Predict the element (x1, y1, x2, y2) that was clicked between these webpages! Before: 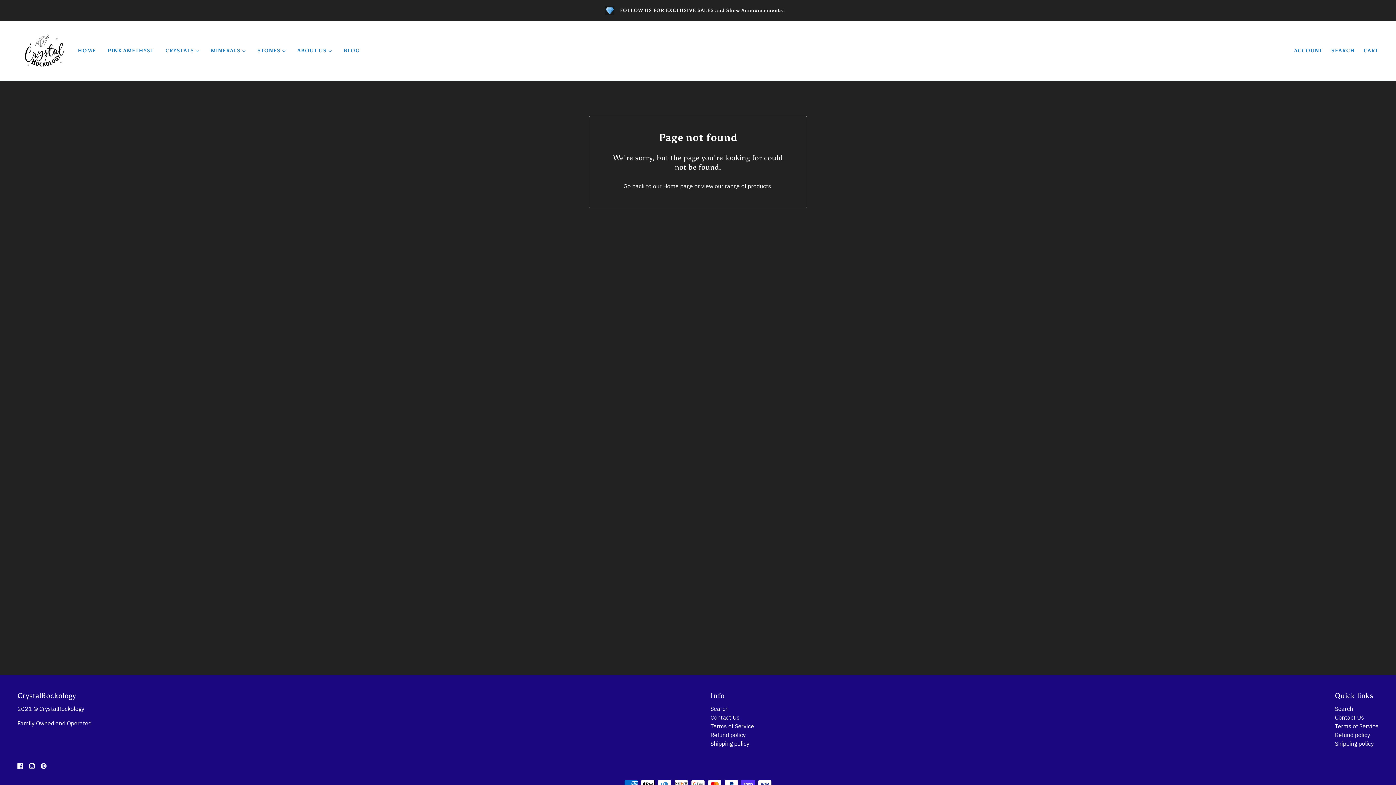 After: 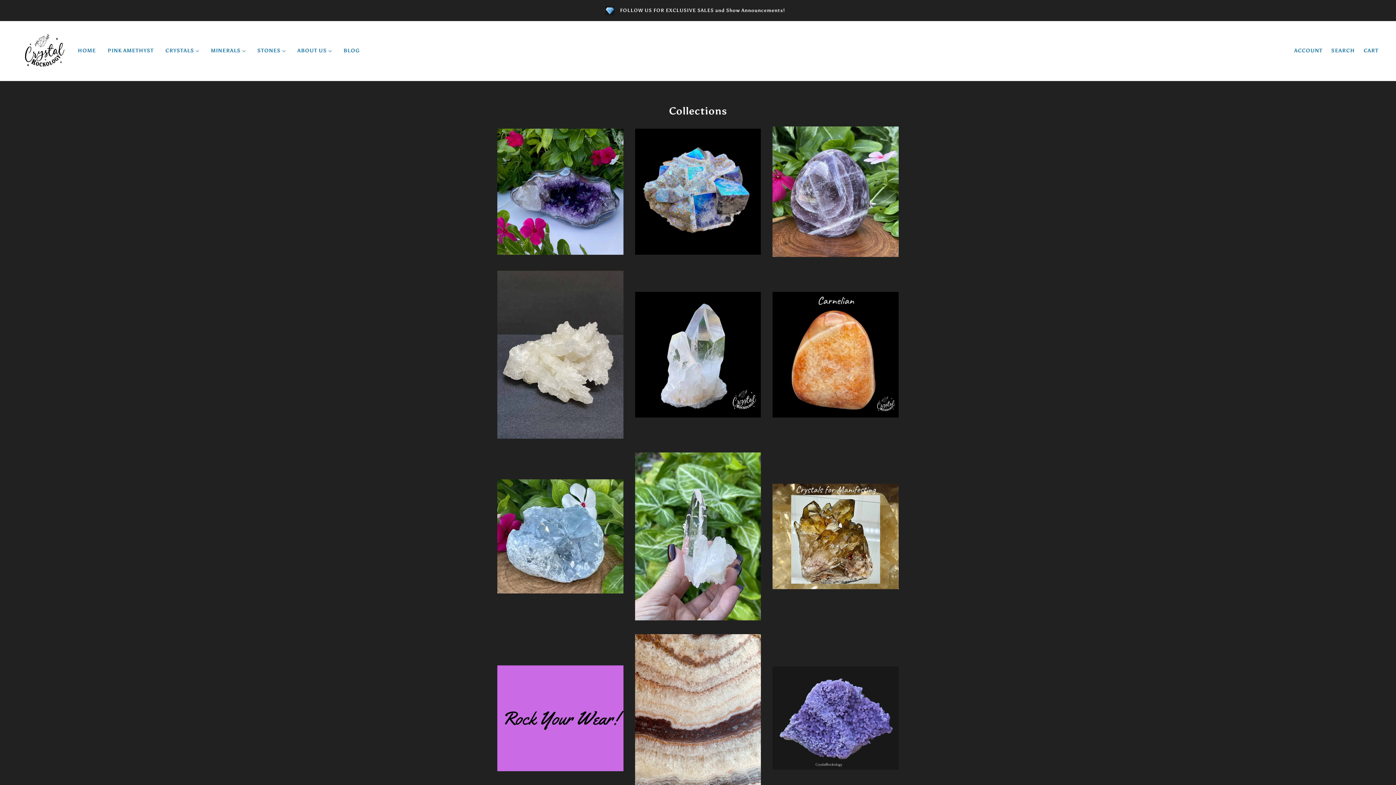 Action: label: MINERALS  bbox: (205, 42, 251, 59)